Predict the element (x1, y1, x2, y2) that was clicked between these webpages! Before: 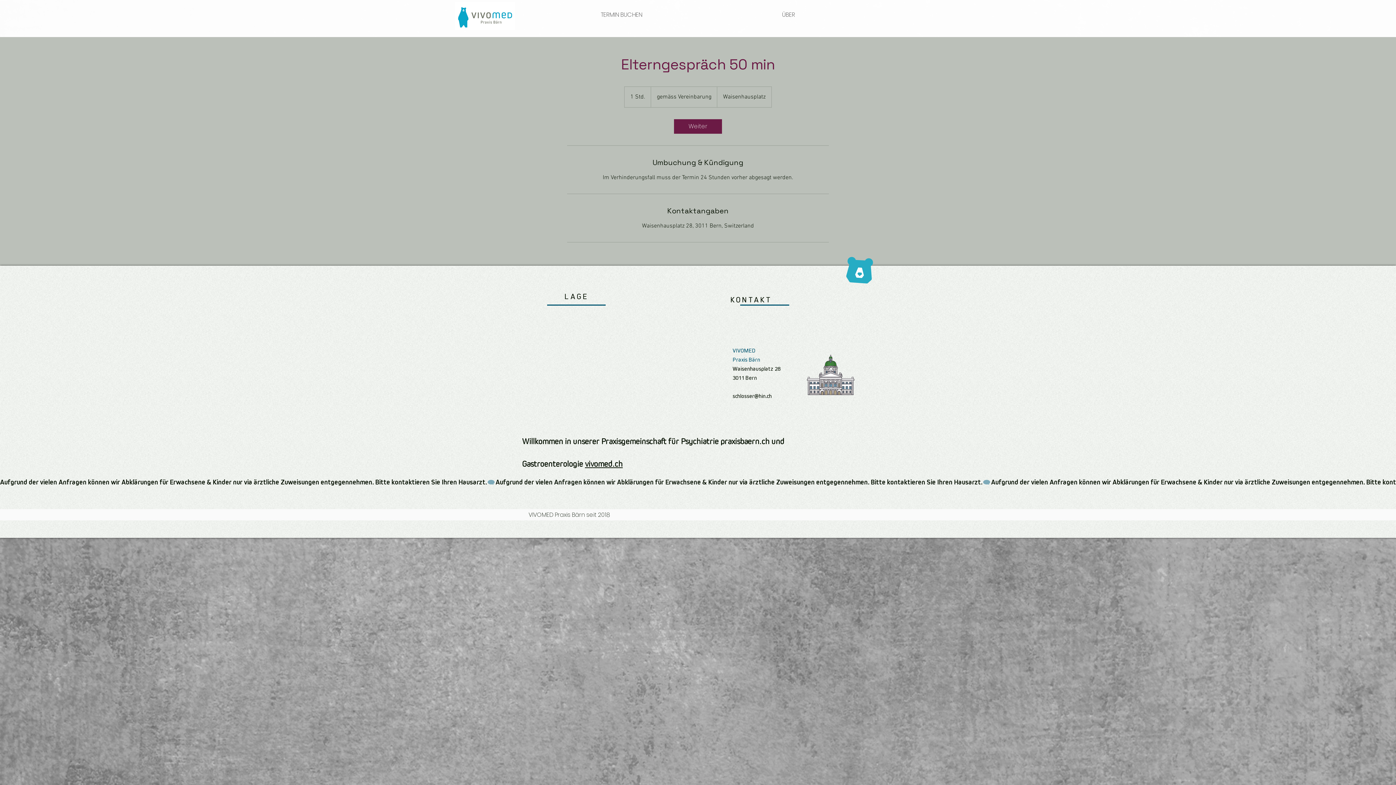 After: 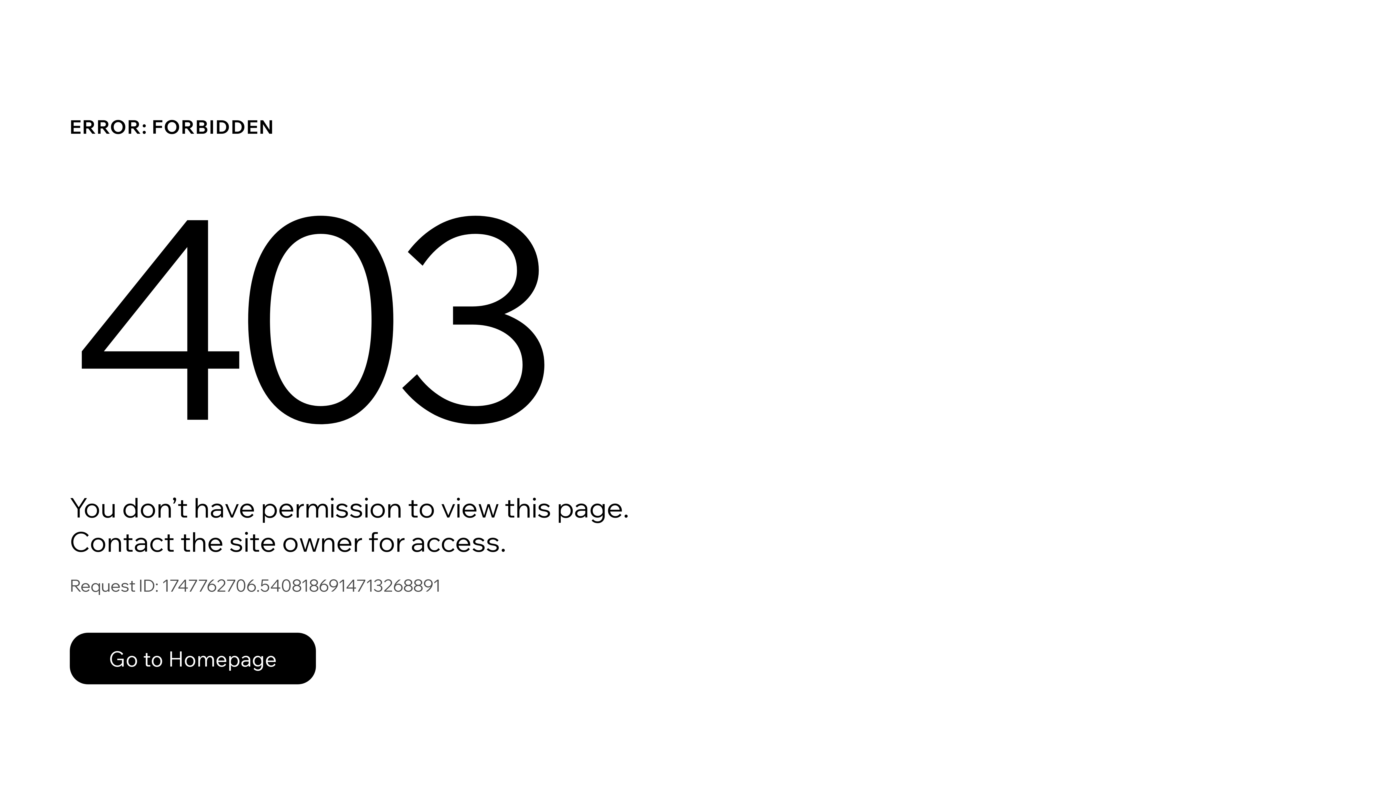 Action: label: TERMIN BUCHEN bbox: (530, 5, 712, 24)